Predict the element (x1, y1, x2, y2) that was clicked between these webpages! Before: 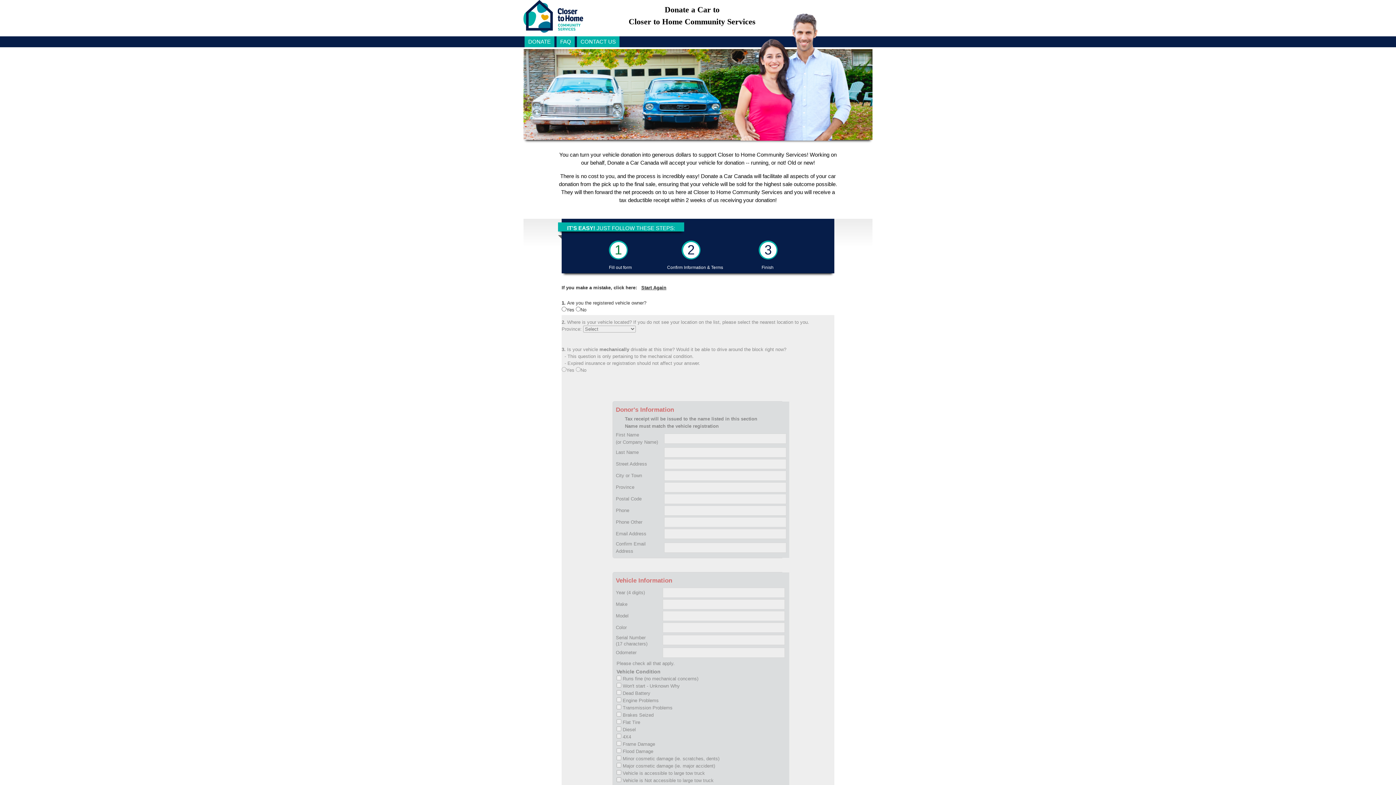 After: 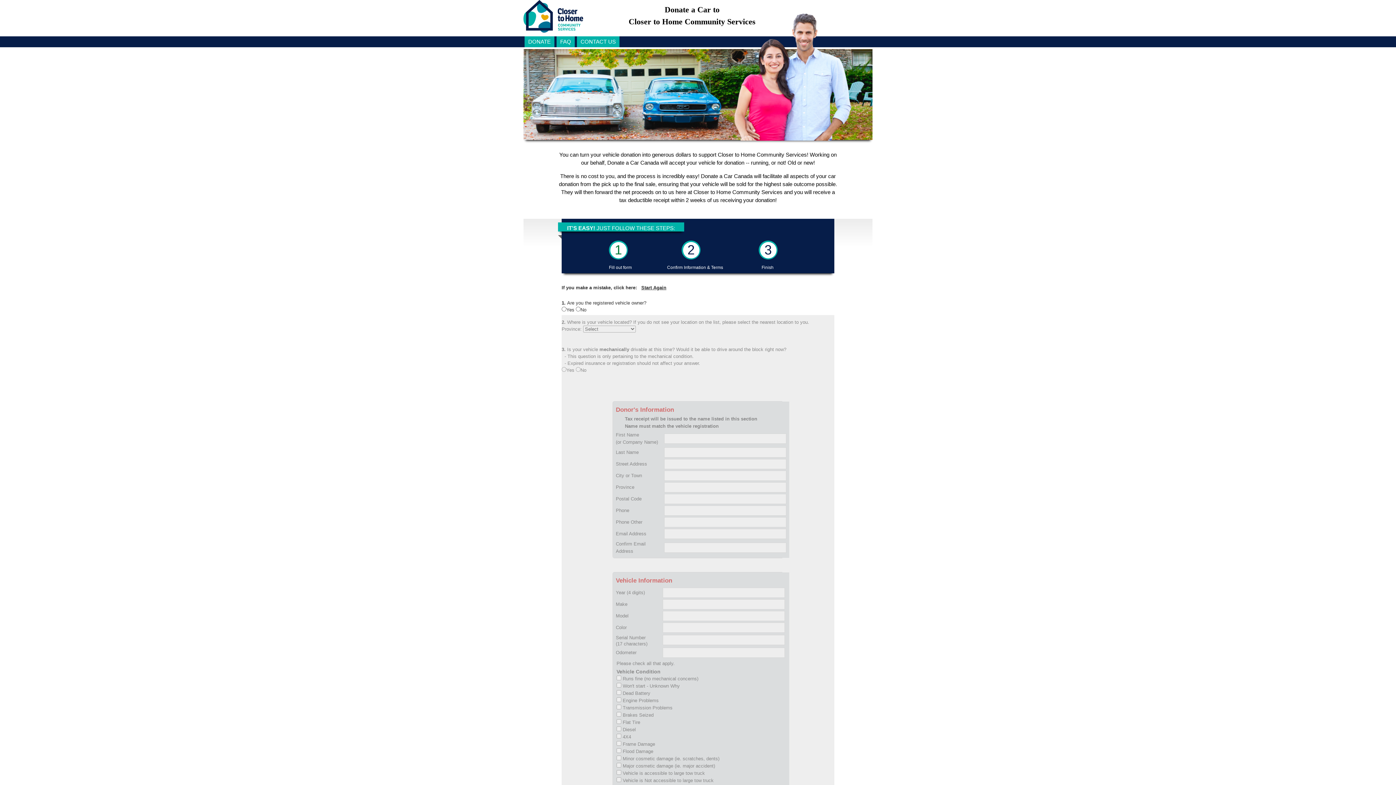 Action: label: DONATE bbox: (528, 38, 550, 44)